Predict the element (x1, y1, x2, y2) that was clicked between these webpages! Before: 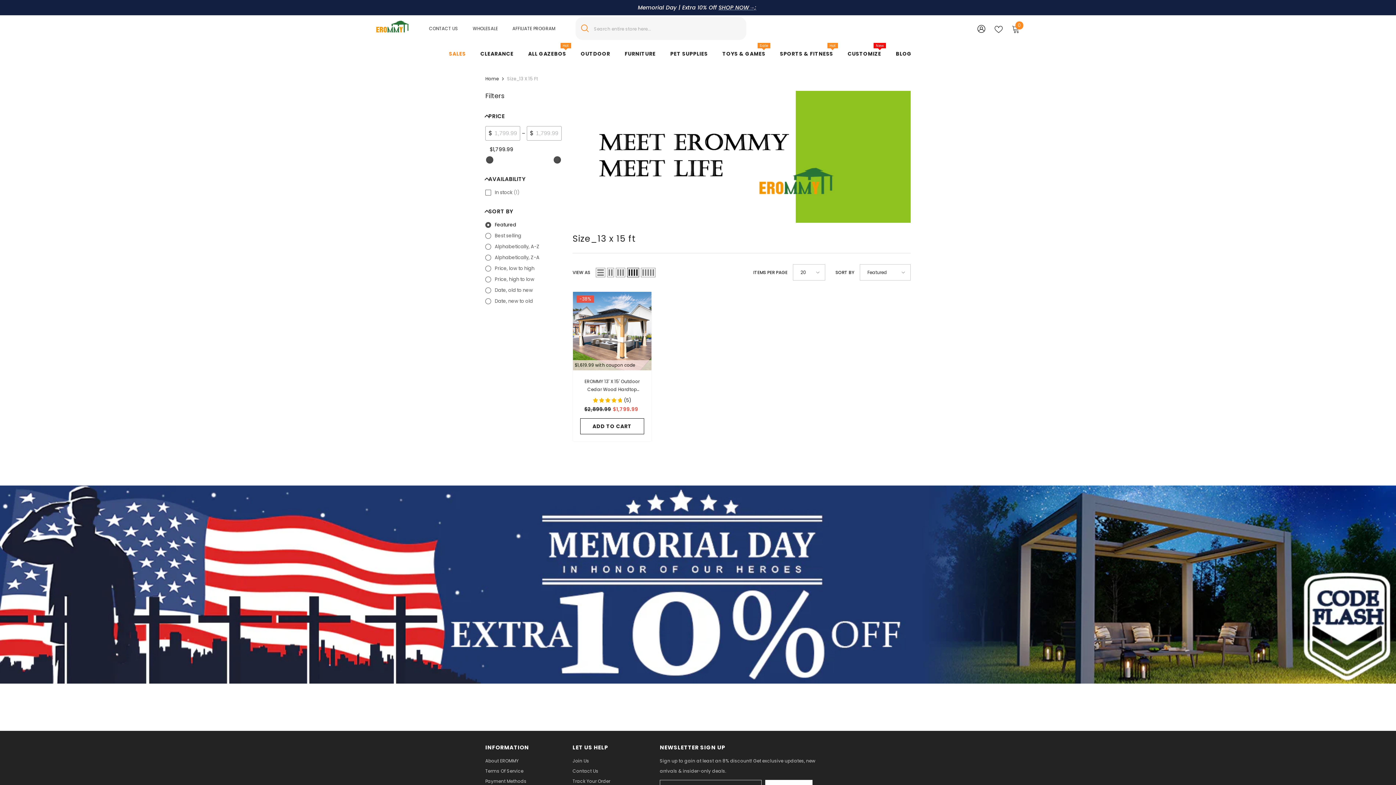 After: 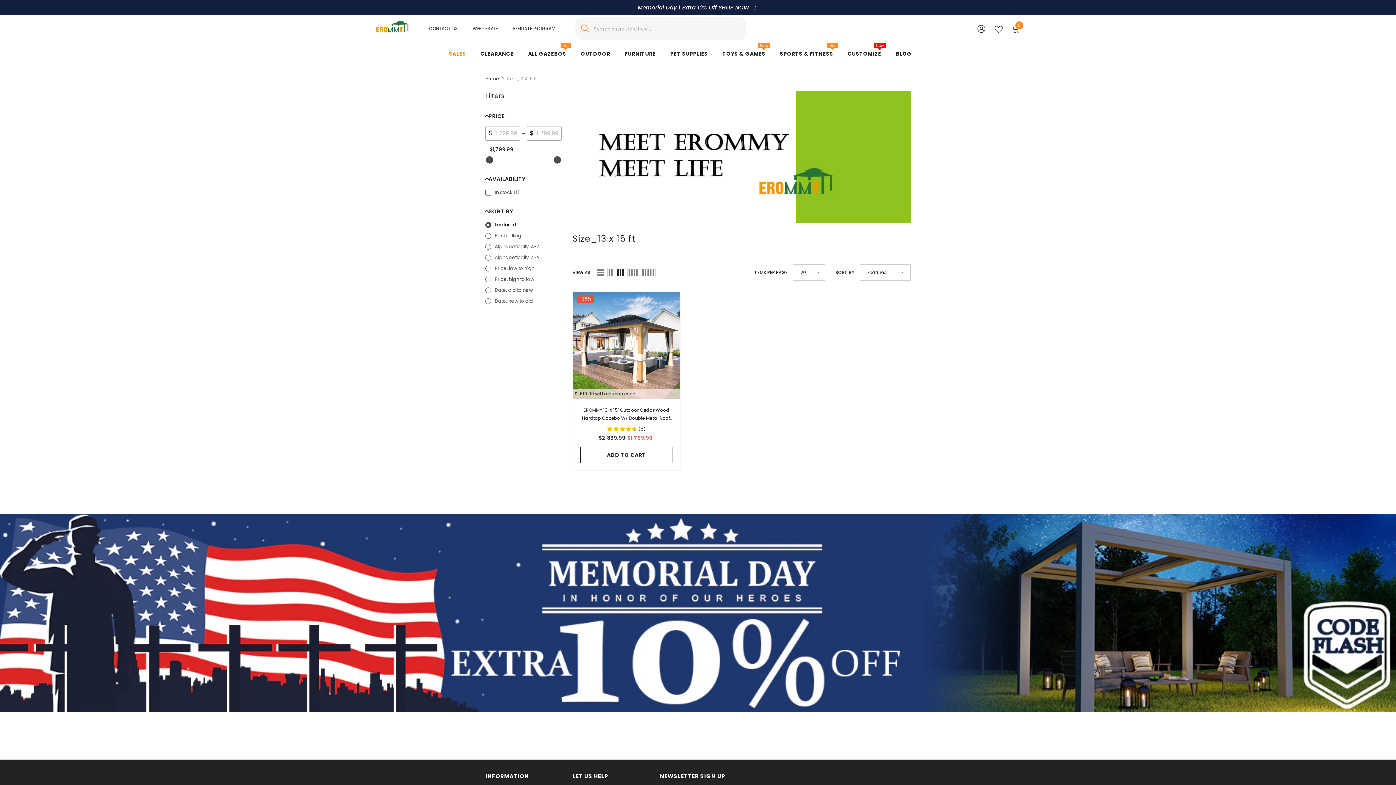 Action: label: Grid 3 bbox: (615, 267, 625, 277)